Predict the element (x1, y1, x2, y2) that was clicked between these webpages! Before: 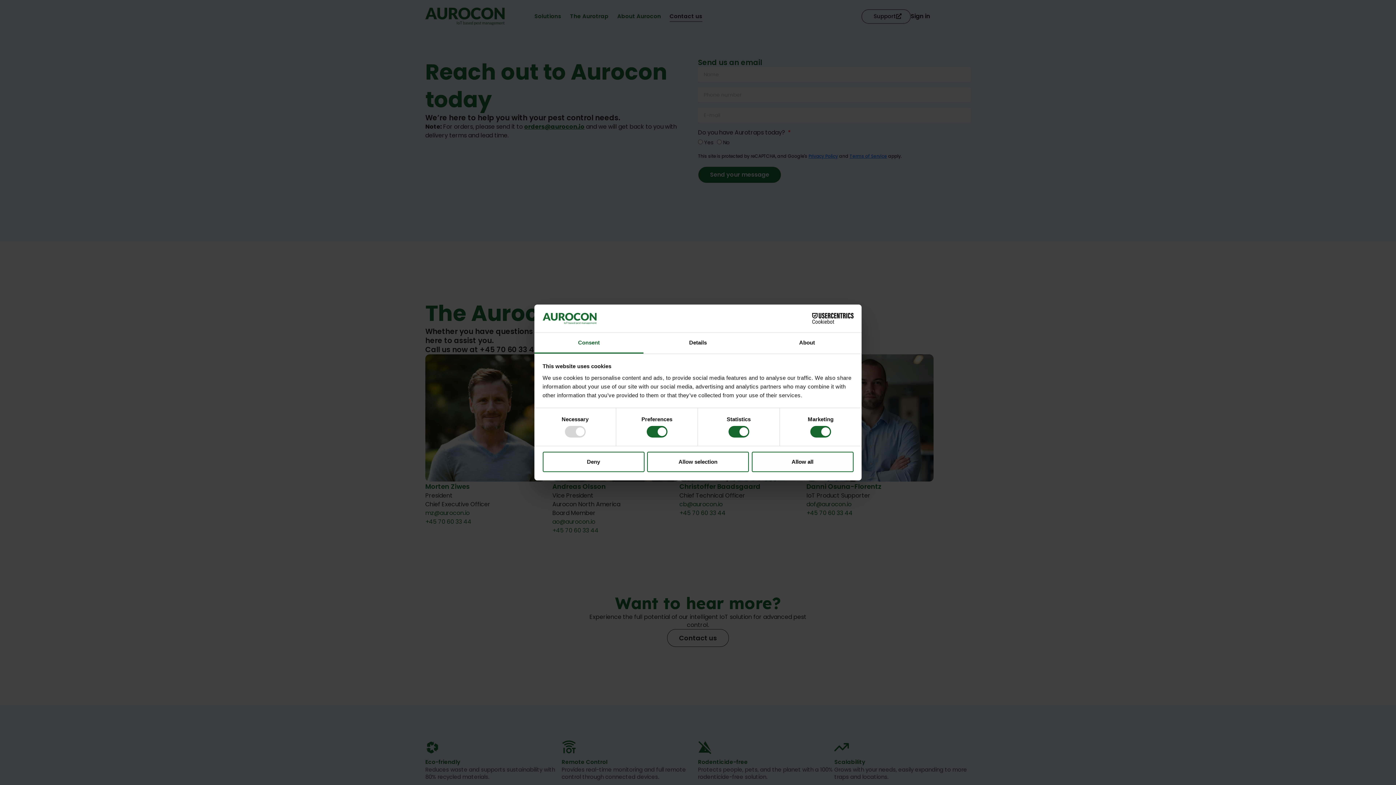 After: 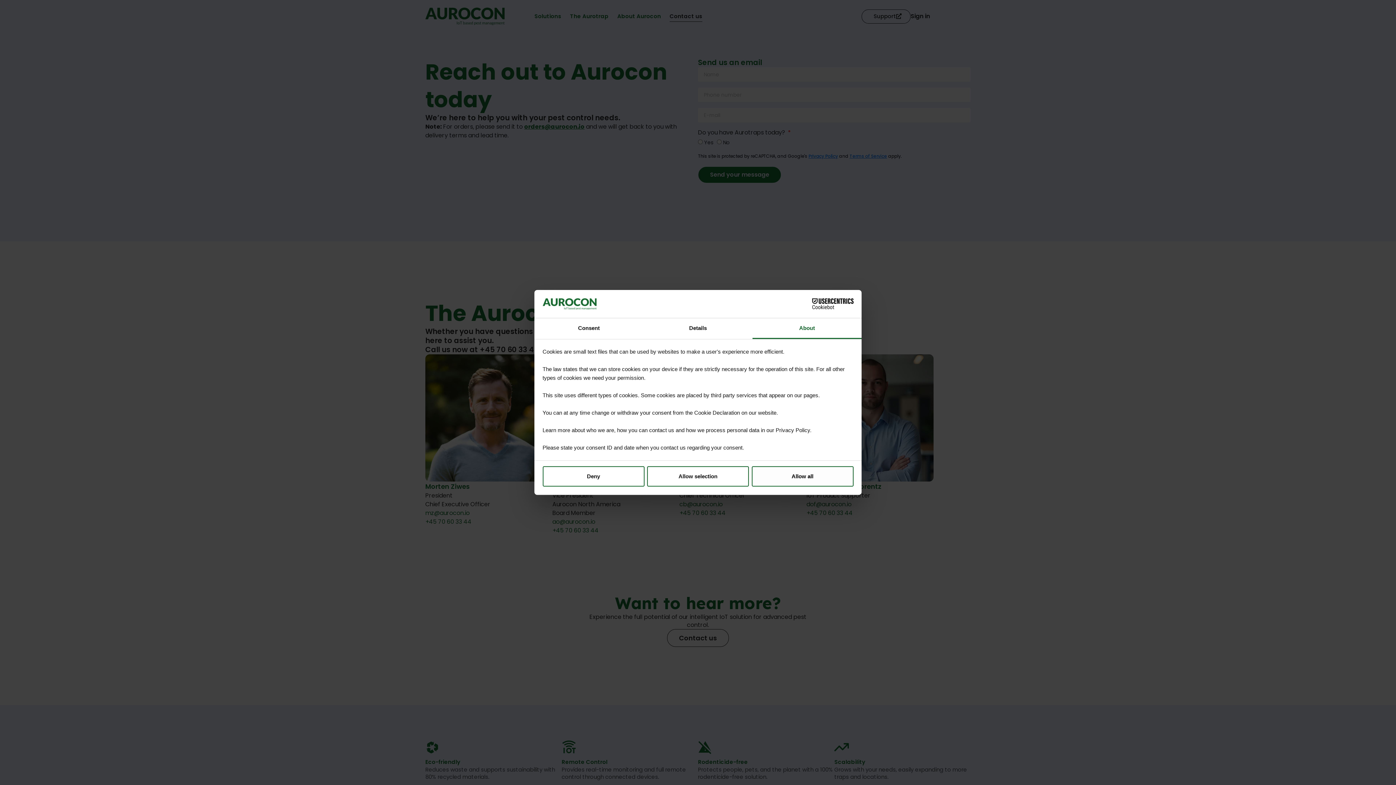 Action: label: About bbox: (752, 333, 861, 353)